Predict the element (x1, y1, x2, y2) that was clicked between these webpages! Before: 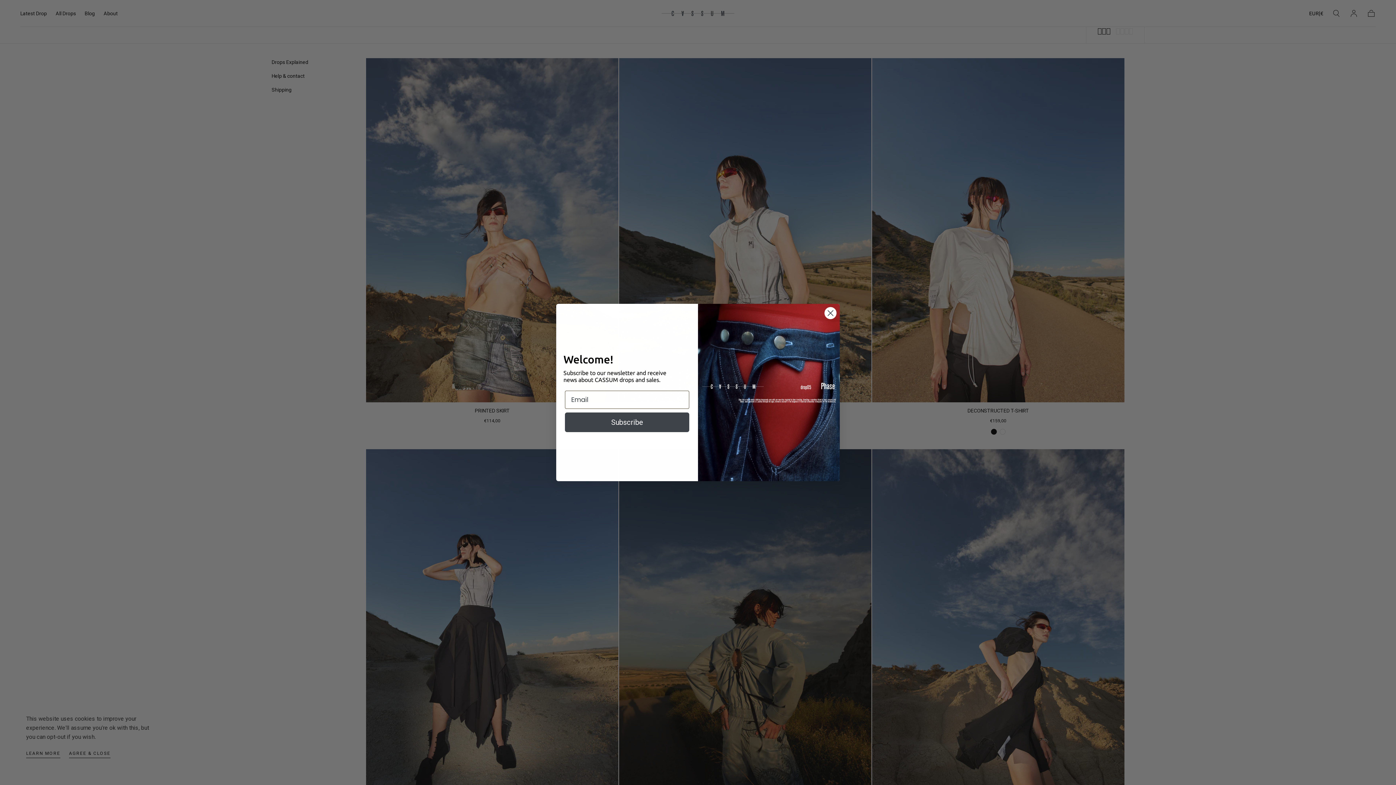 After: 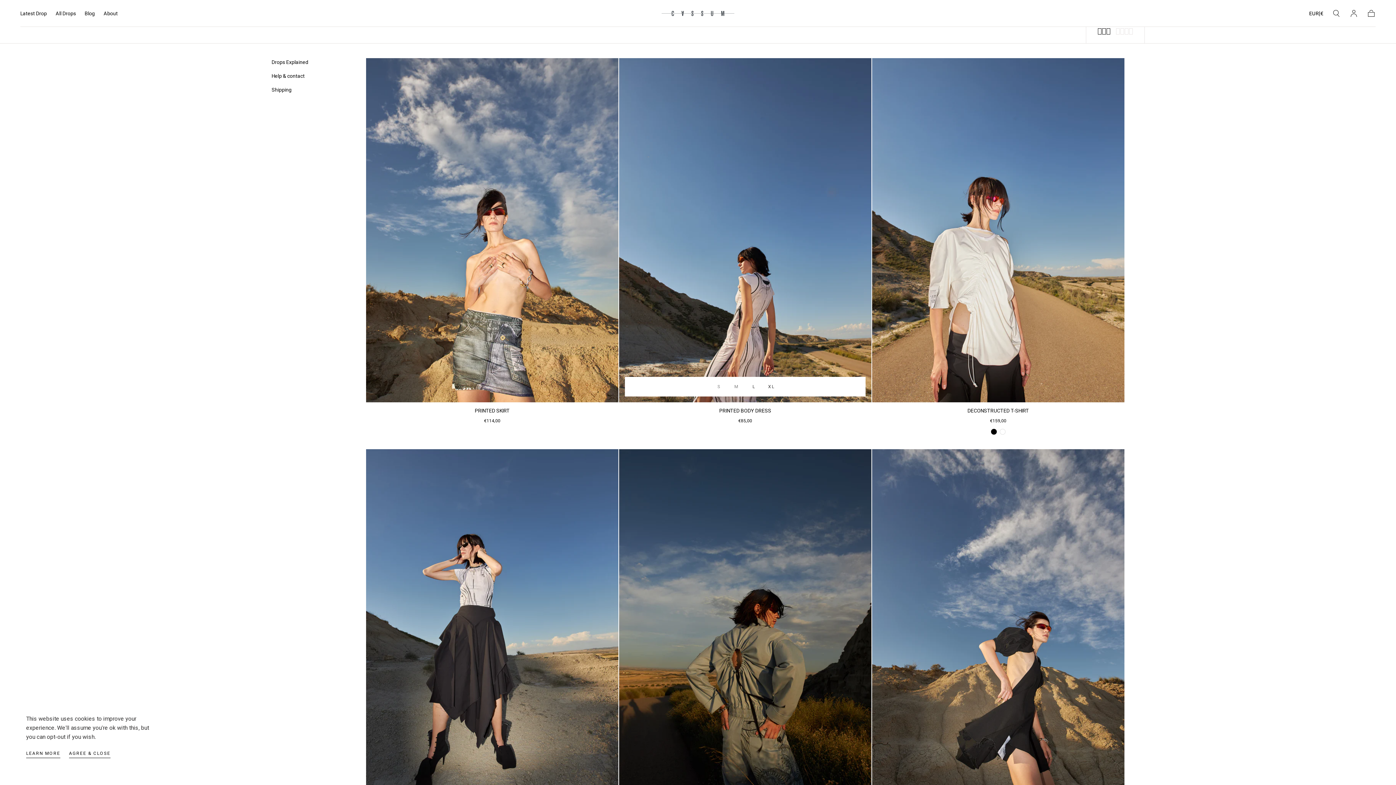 Action: bbox: (824, 307, 837, 319) label: Close dialog